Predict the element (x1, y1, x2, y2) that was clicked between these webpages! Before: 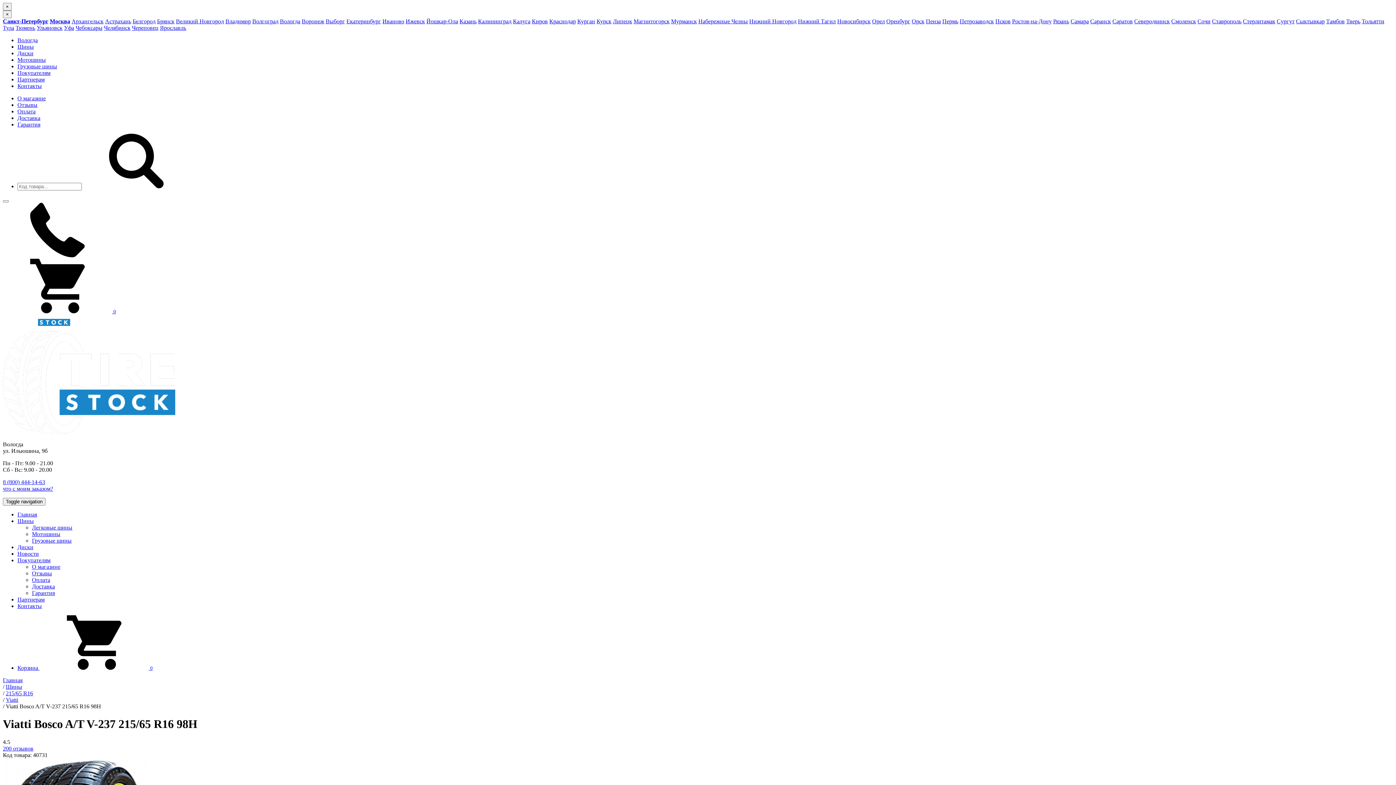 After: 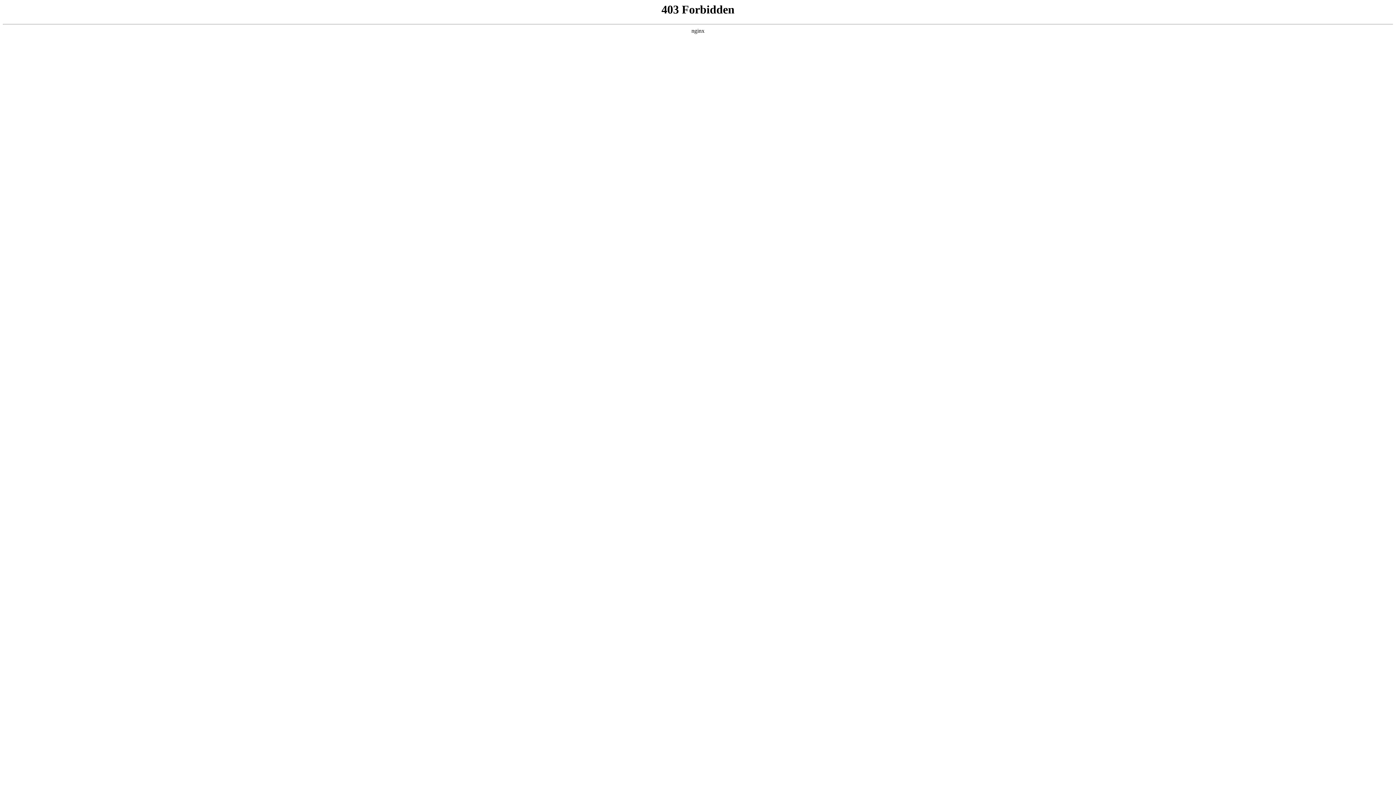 Action: bbox: (2, 18, 48, 24) label: Санкт-Петербург